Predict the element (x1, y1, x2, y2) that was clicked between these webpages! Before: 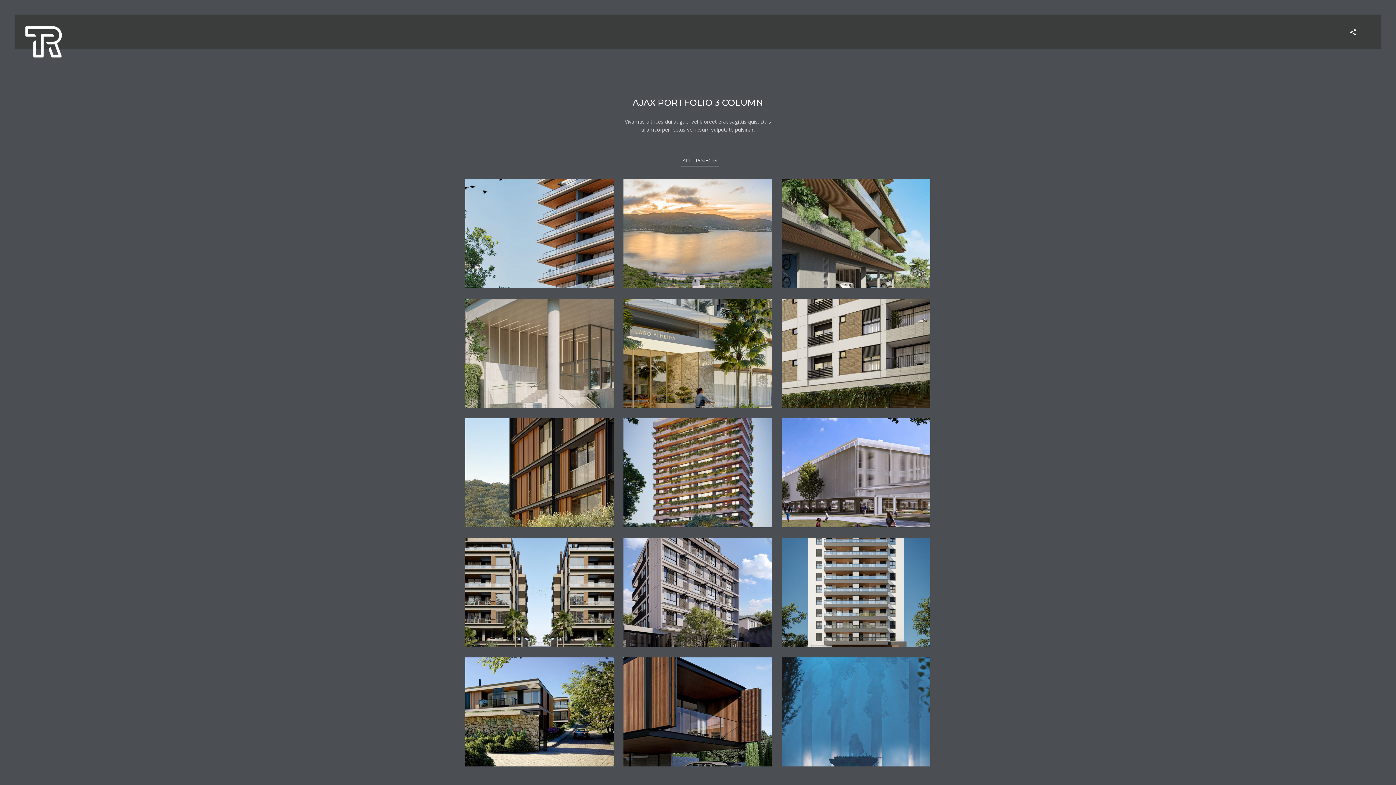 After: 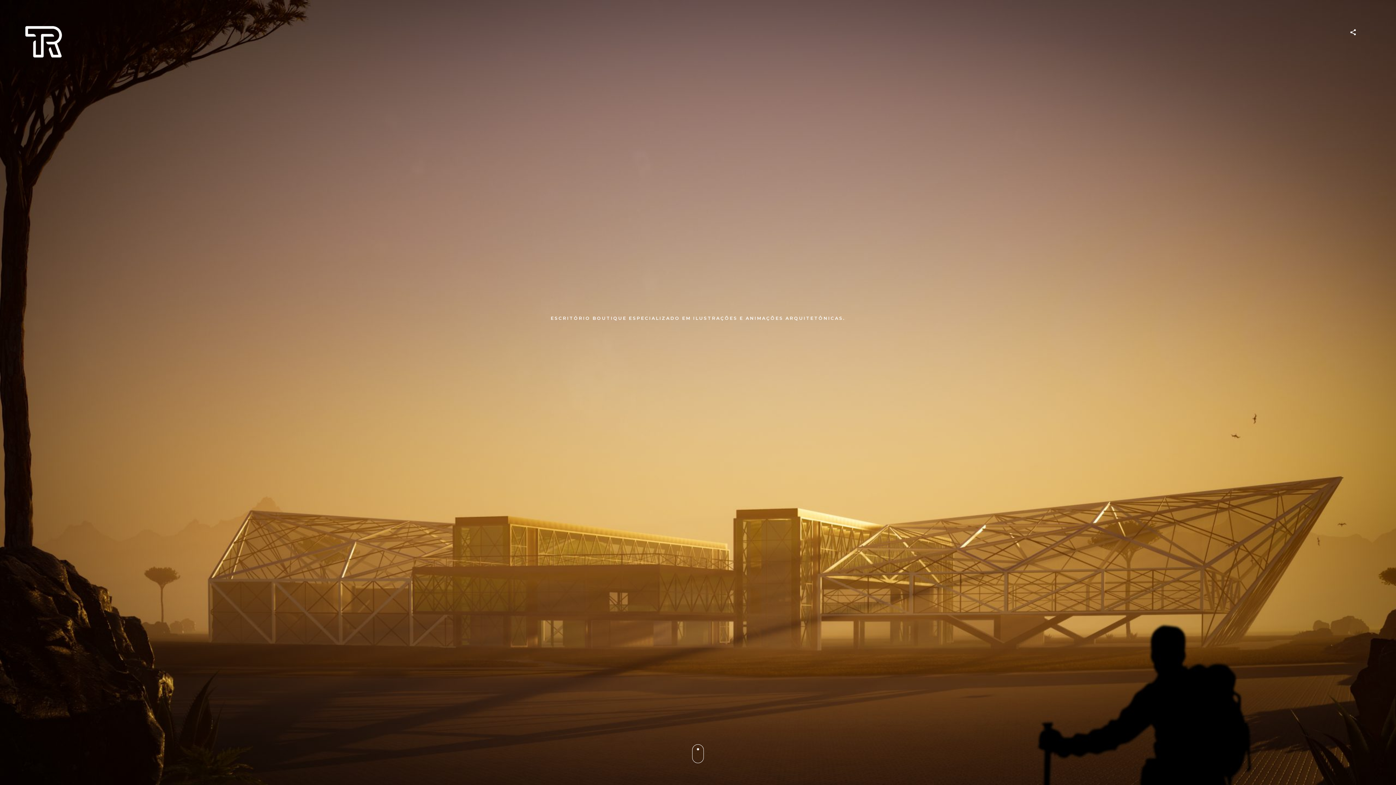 Action: bbox: (14, 52, 58, 59)